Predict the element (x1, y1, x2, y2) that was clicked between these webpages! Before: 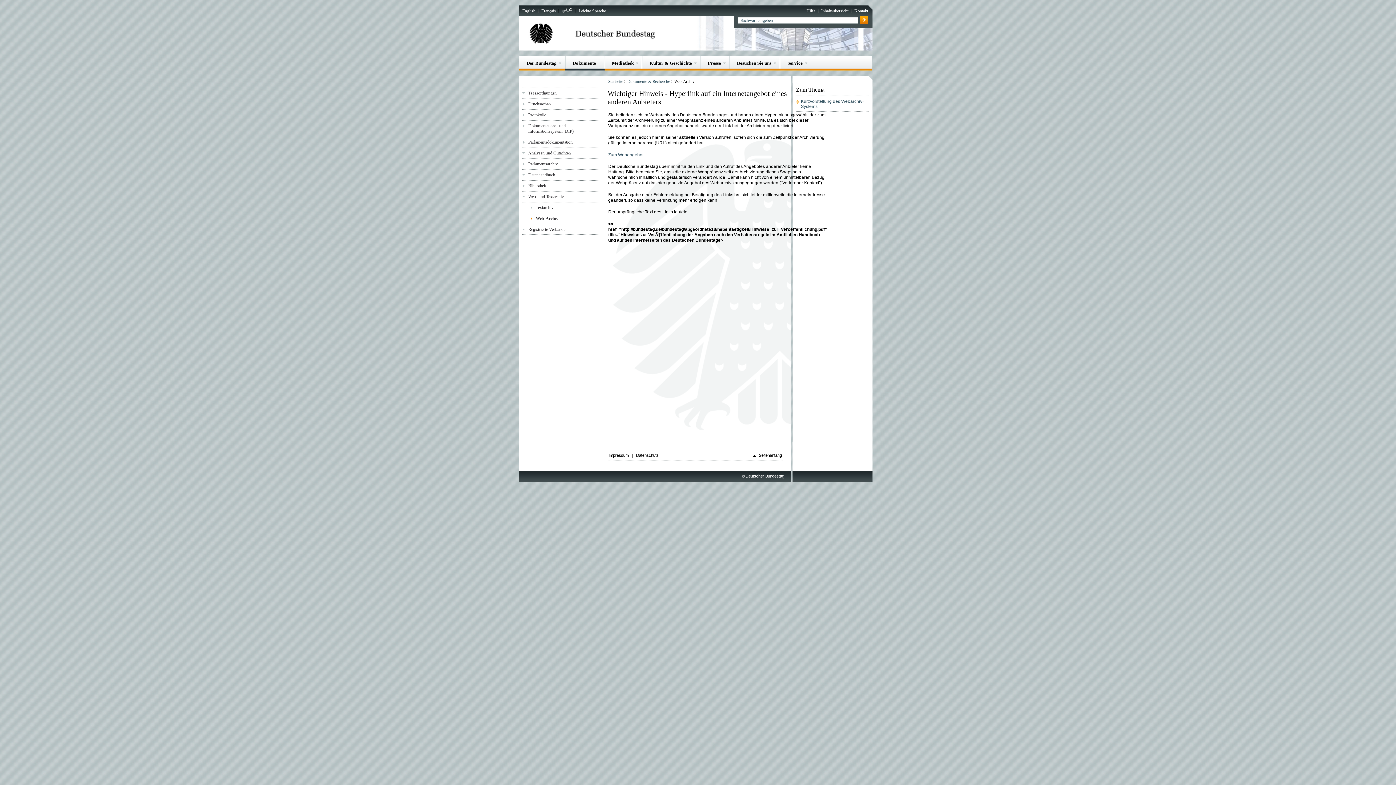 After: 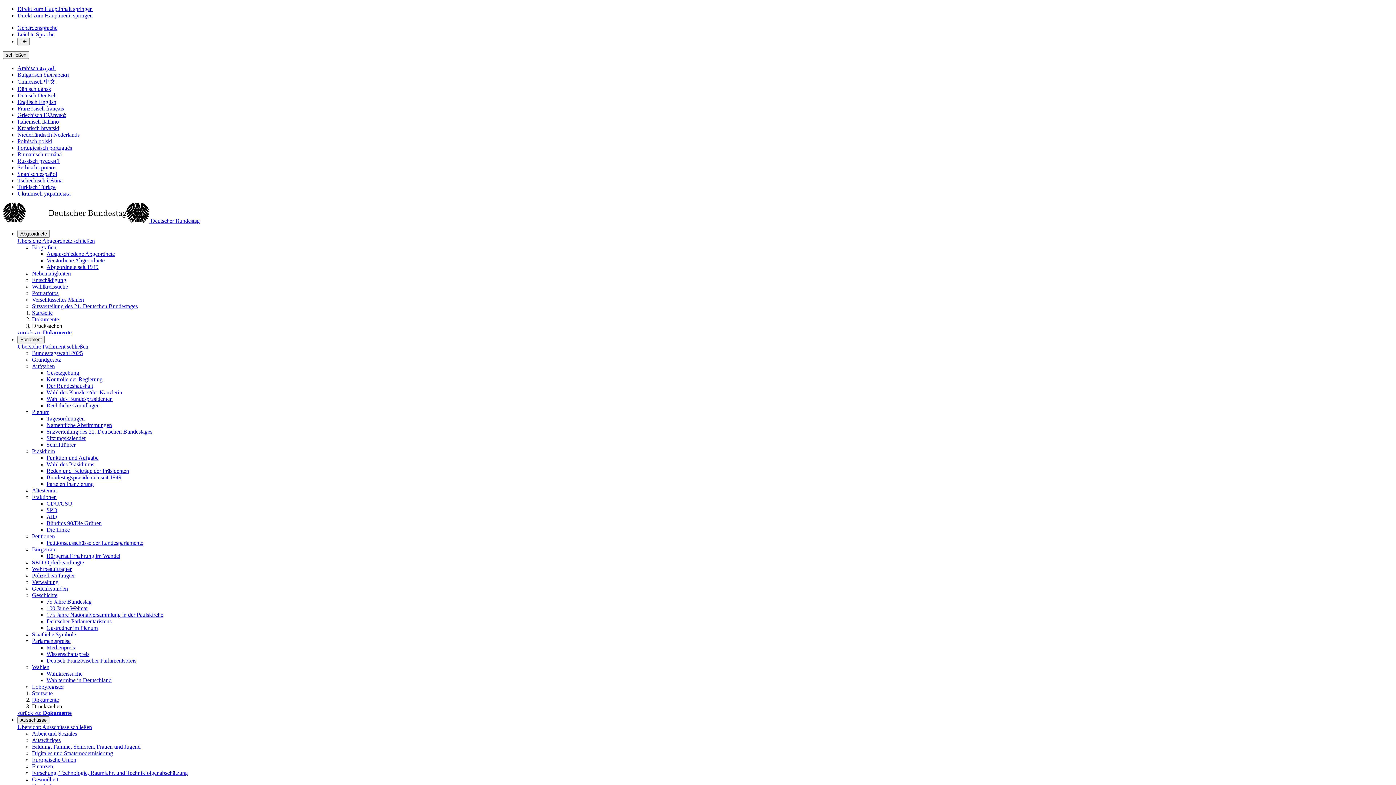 Action: bbox: (522, 101, 599, 106) label: Drucksachen